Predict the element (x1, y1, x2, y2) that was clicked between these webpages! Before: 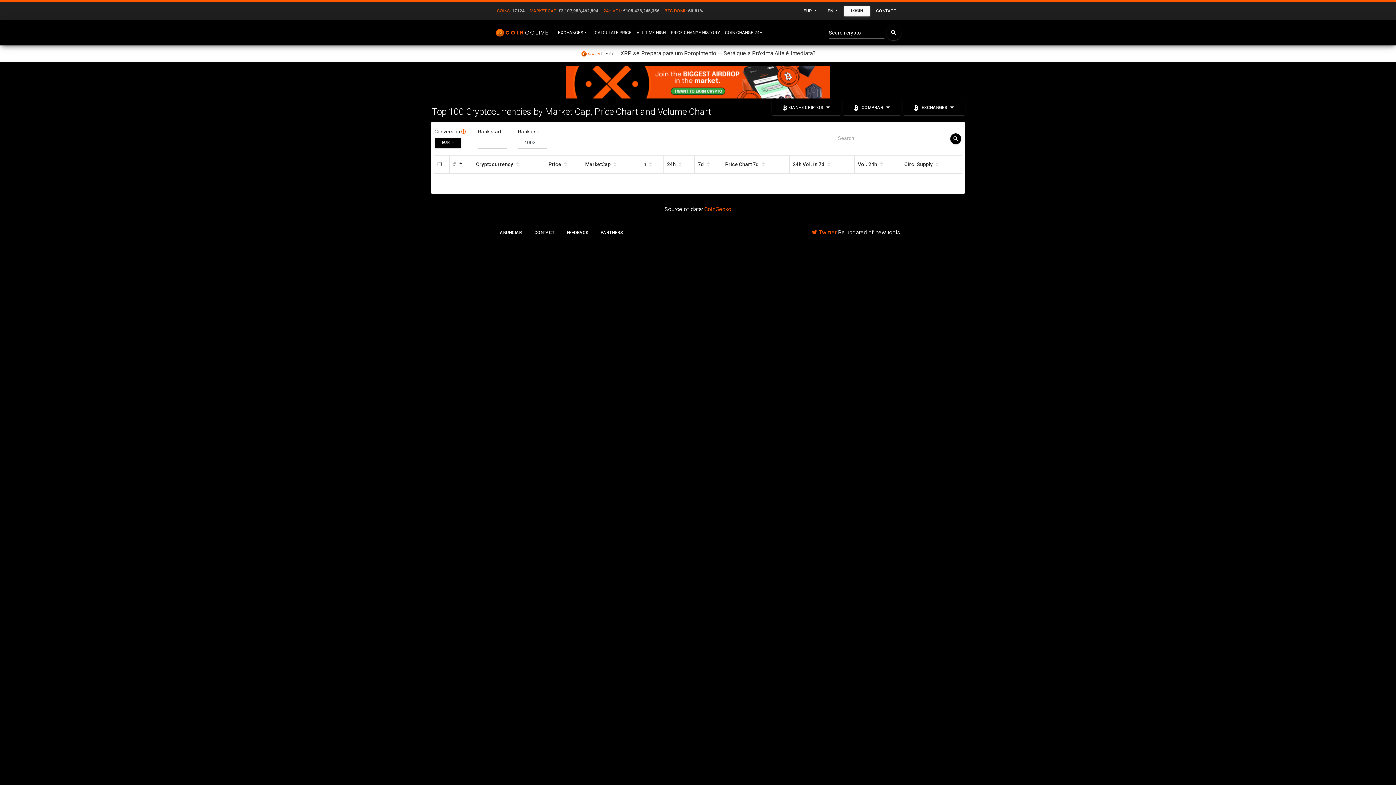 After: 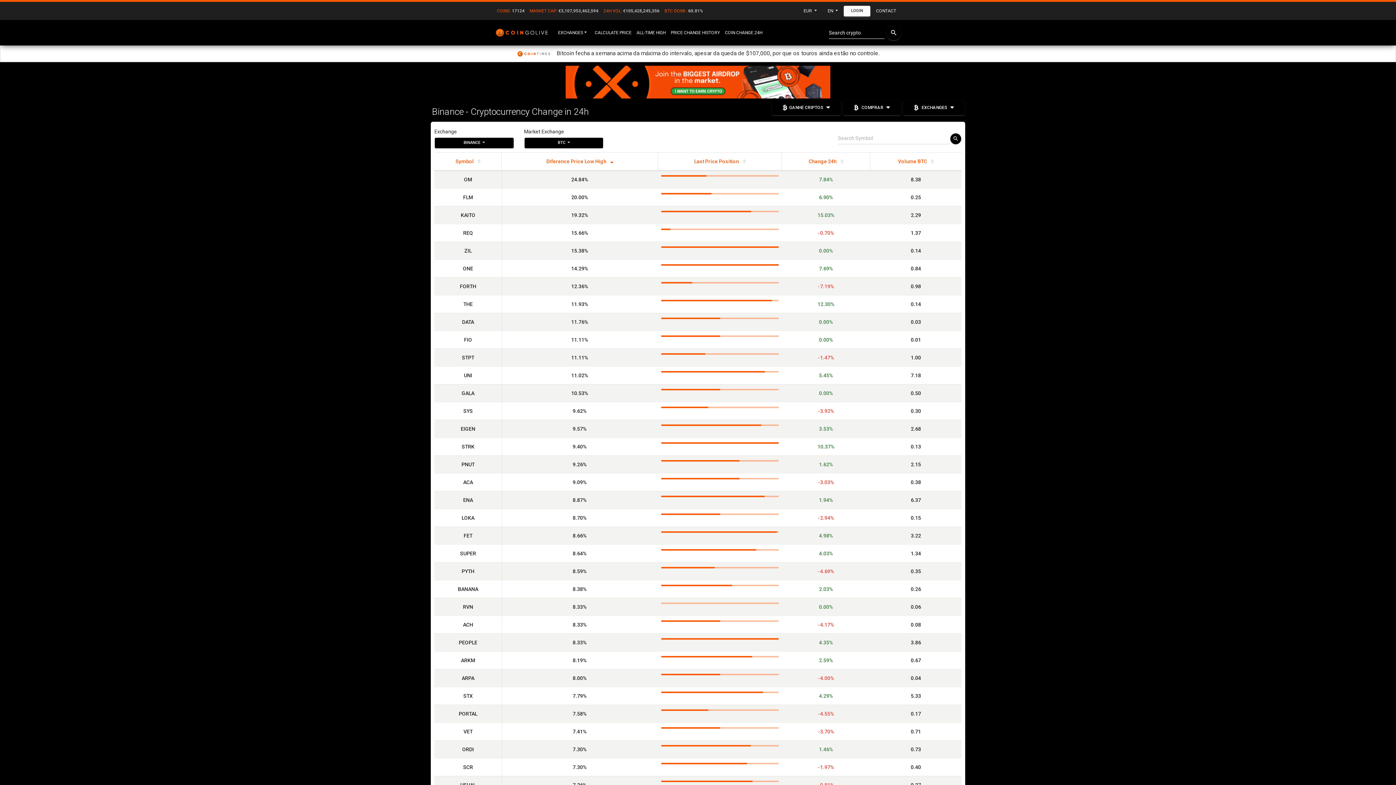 Action: bbox: (722, 23, 765, 41) label: COIN CHANGE 24H